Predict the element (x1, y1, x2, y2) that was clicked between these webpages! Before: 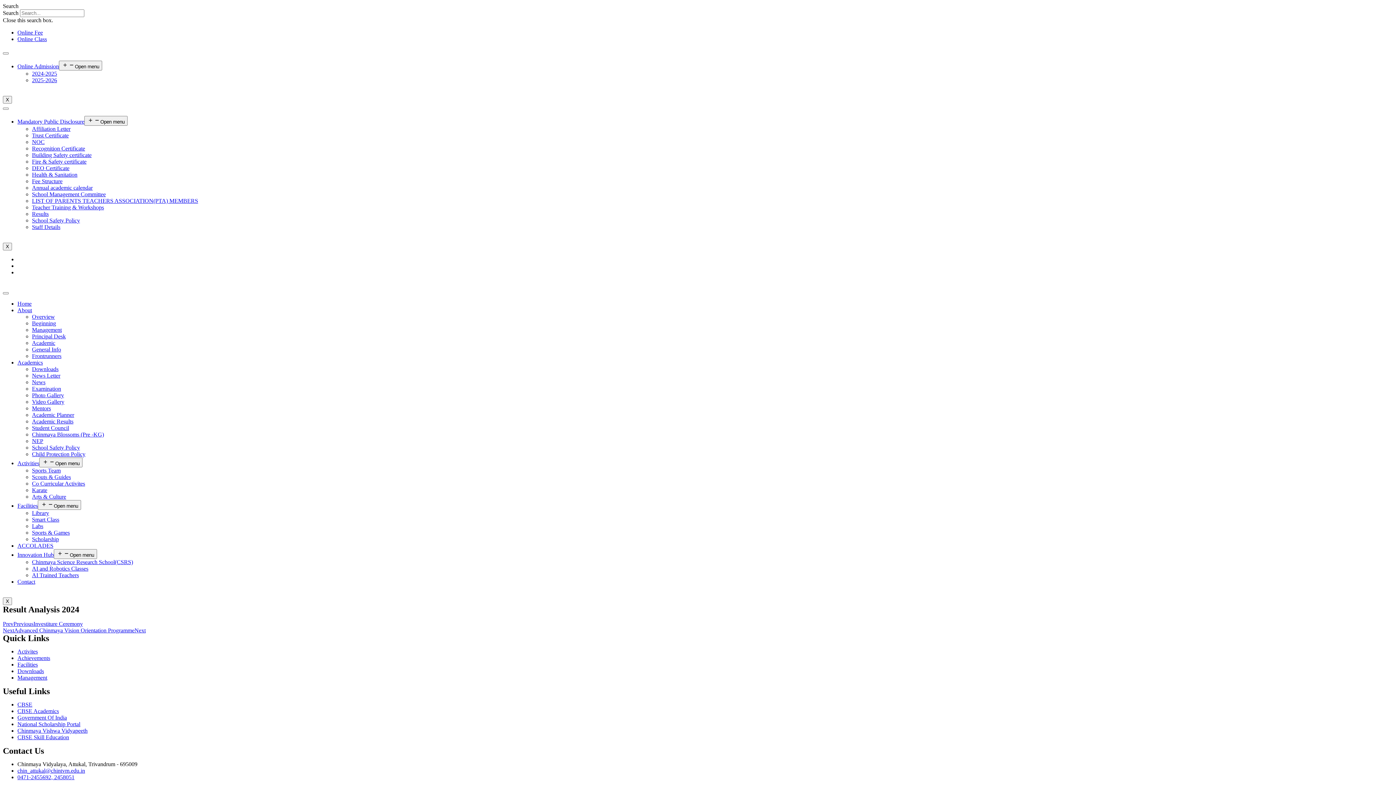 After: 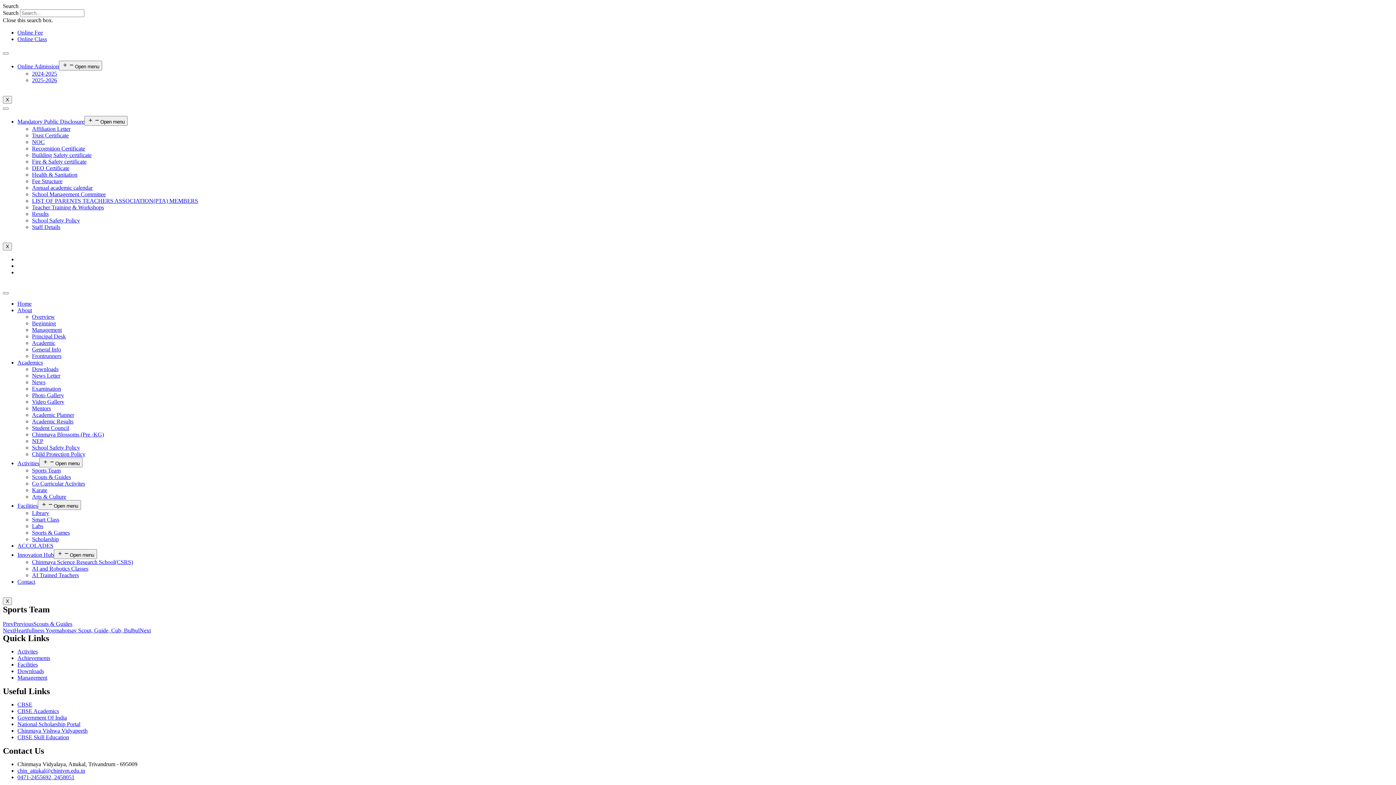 Action: label: Sports Team bbox: (32, 467, 60, 473)